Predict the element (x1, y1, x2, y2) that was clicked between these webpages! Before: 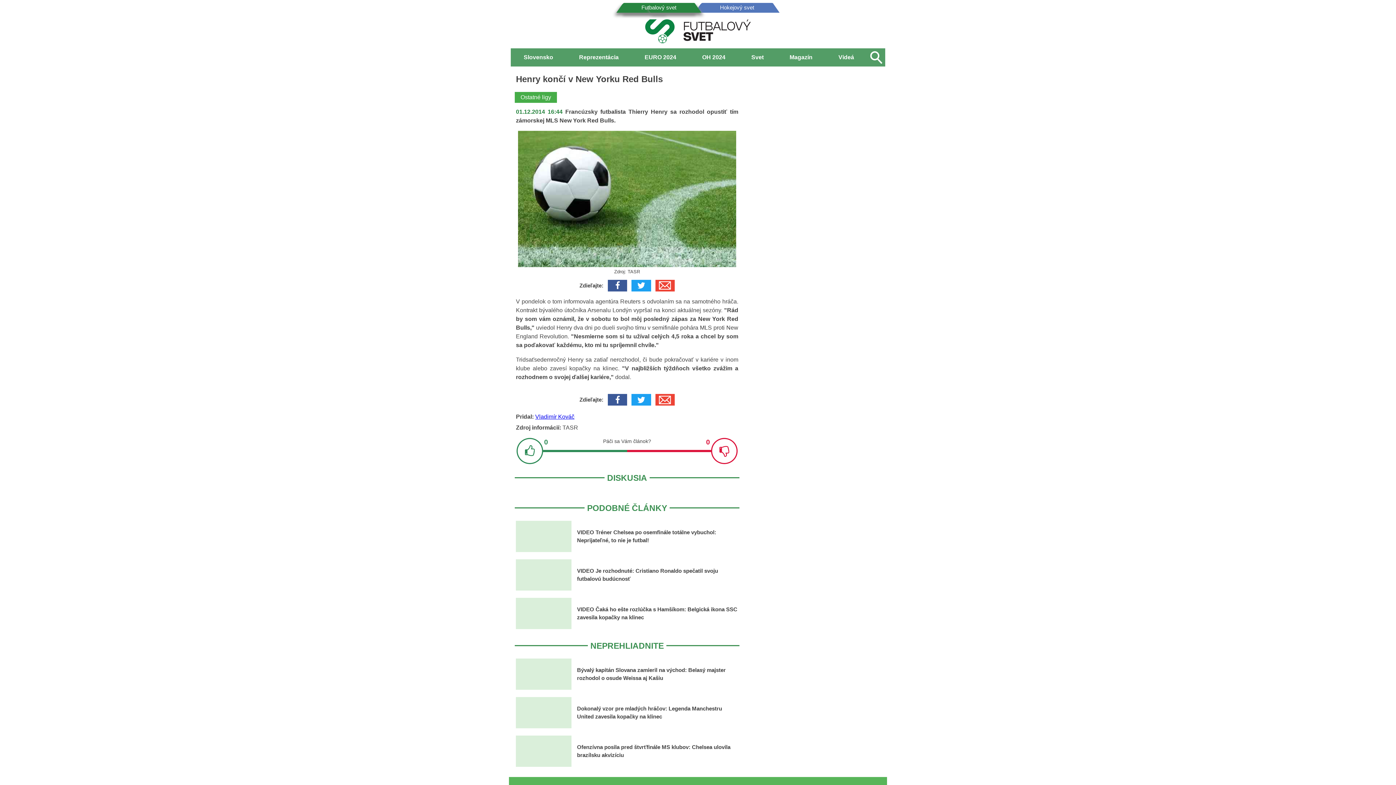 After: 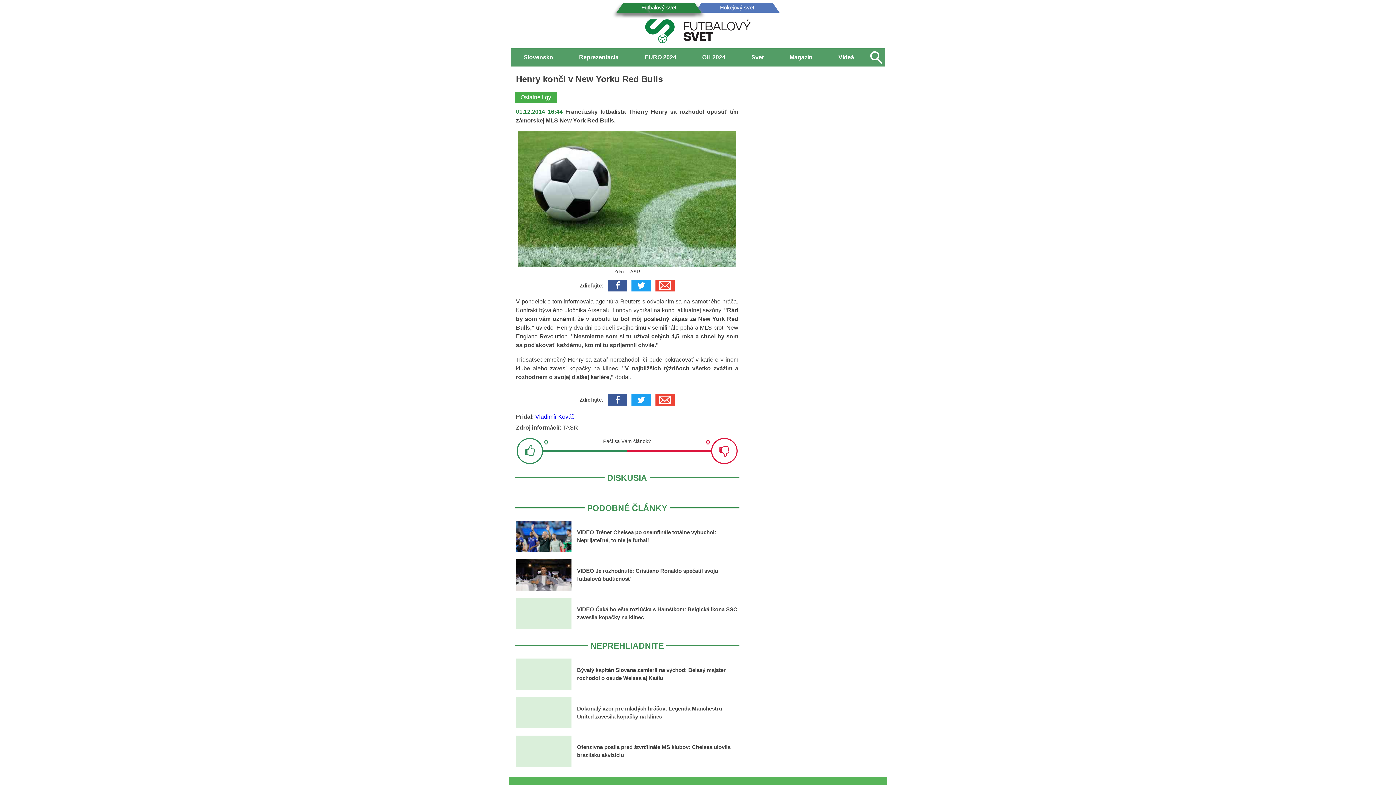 Action: bbox: (631, 394, 651, 405)